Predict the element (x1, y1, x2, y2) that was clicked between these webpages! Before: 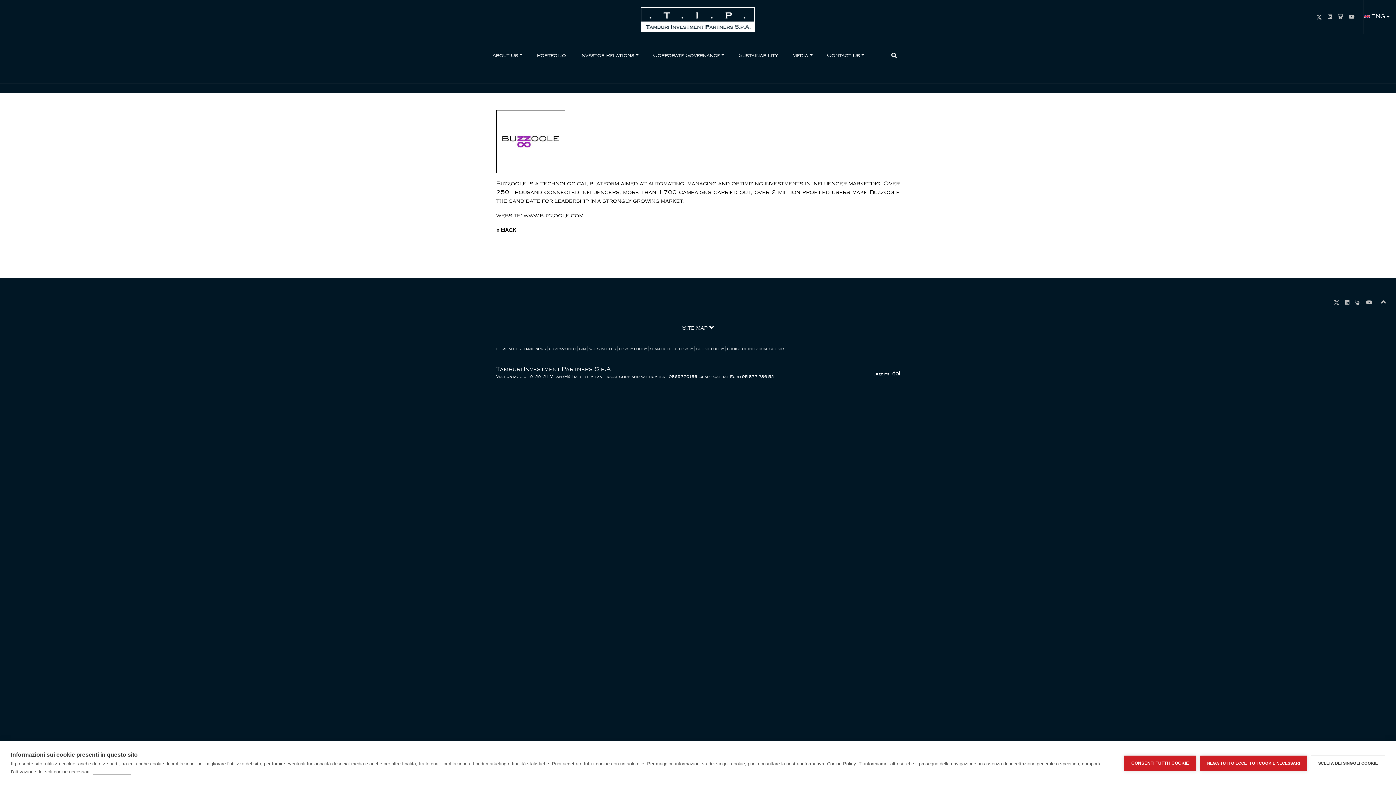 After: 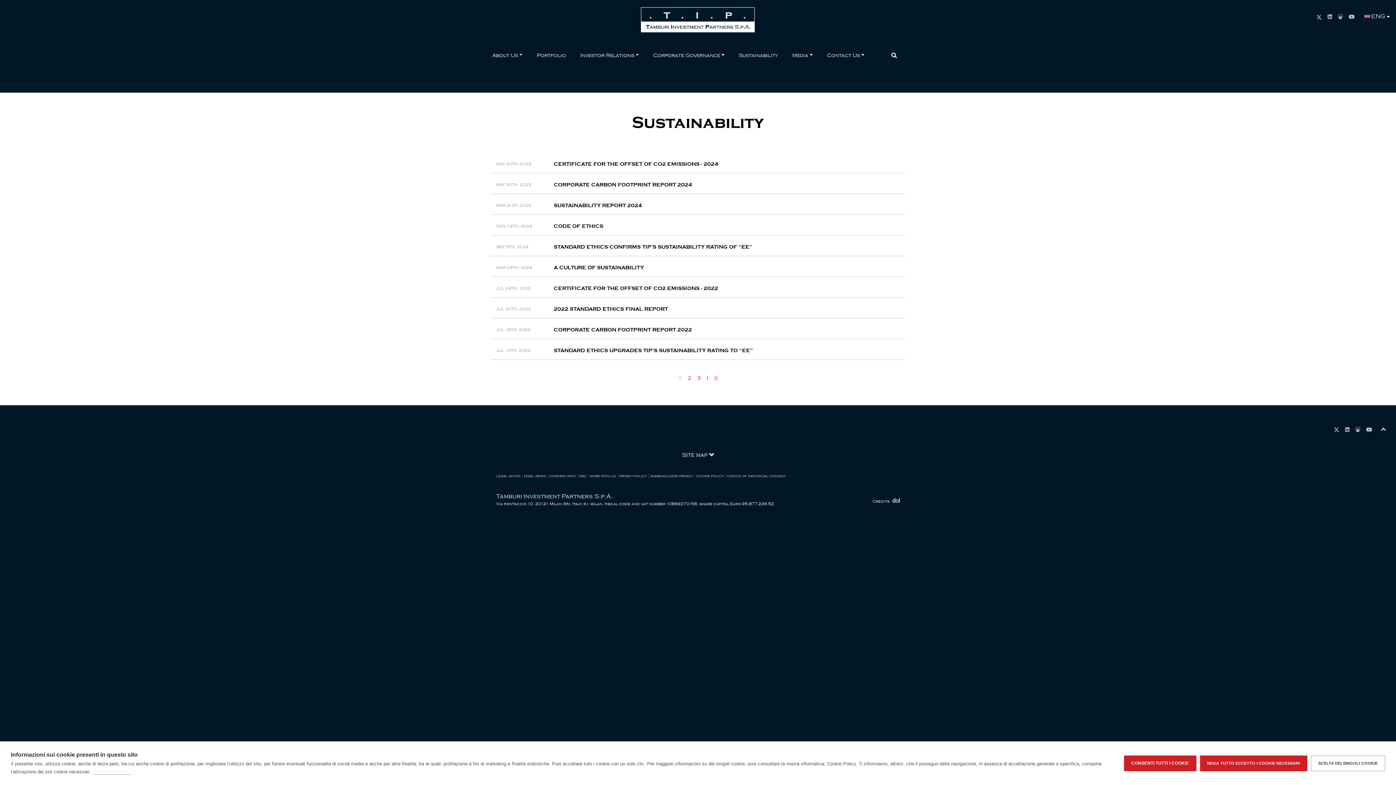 Action: label: Sustainability bbox: (737, 48, 779, 62)